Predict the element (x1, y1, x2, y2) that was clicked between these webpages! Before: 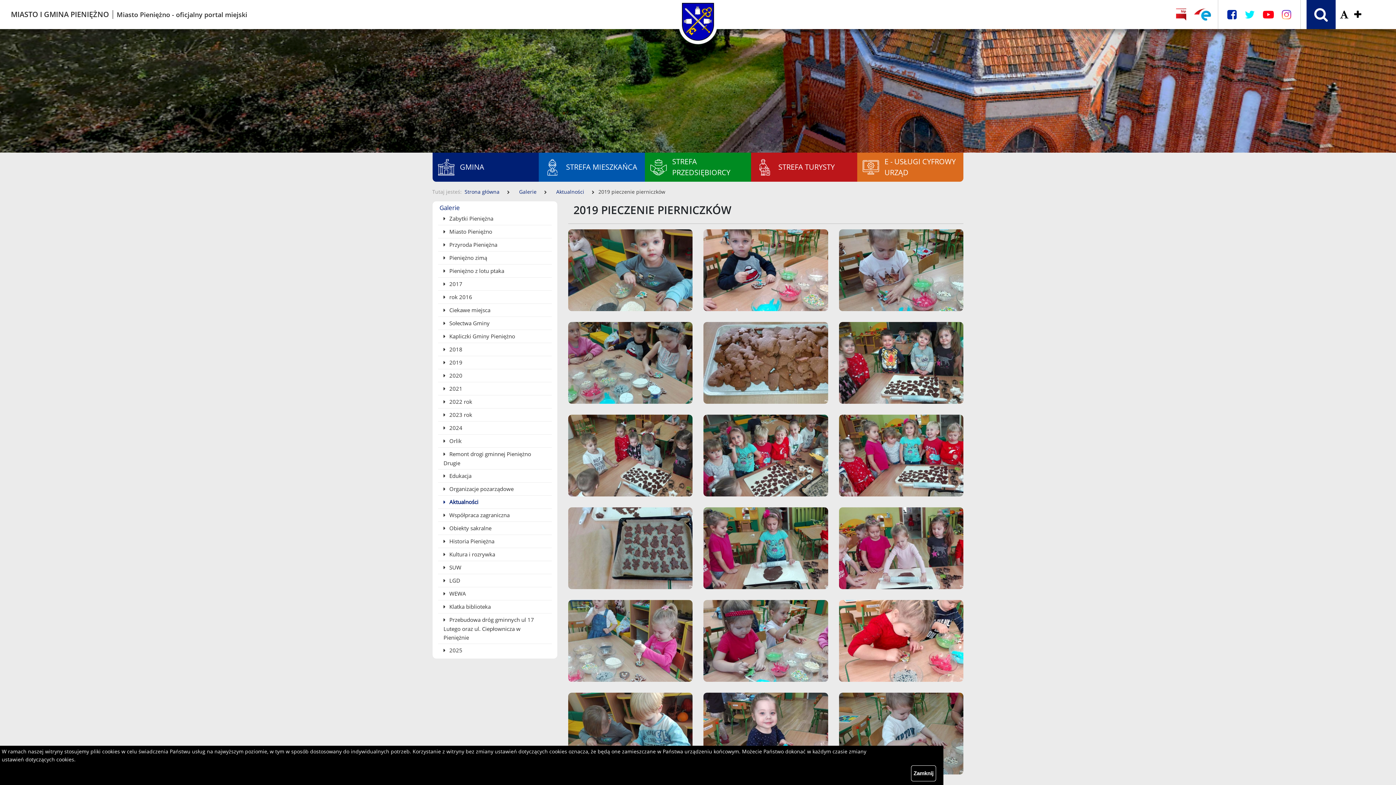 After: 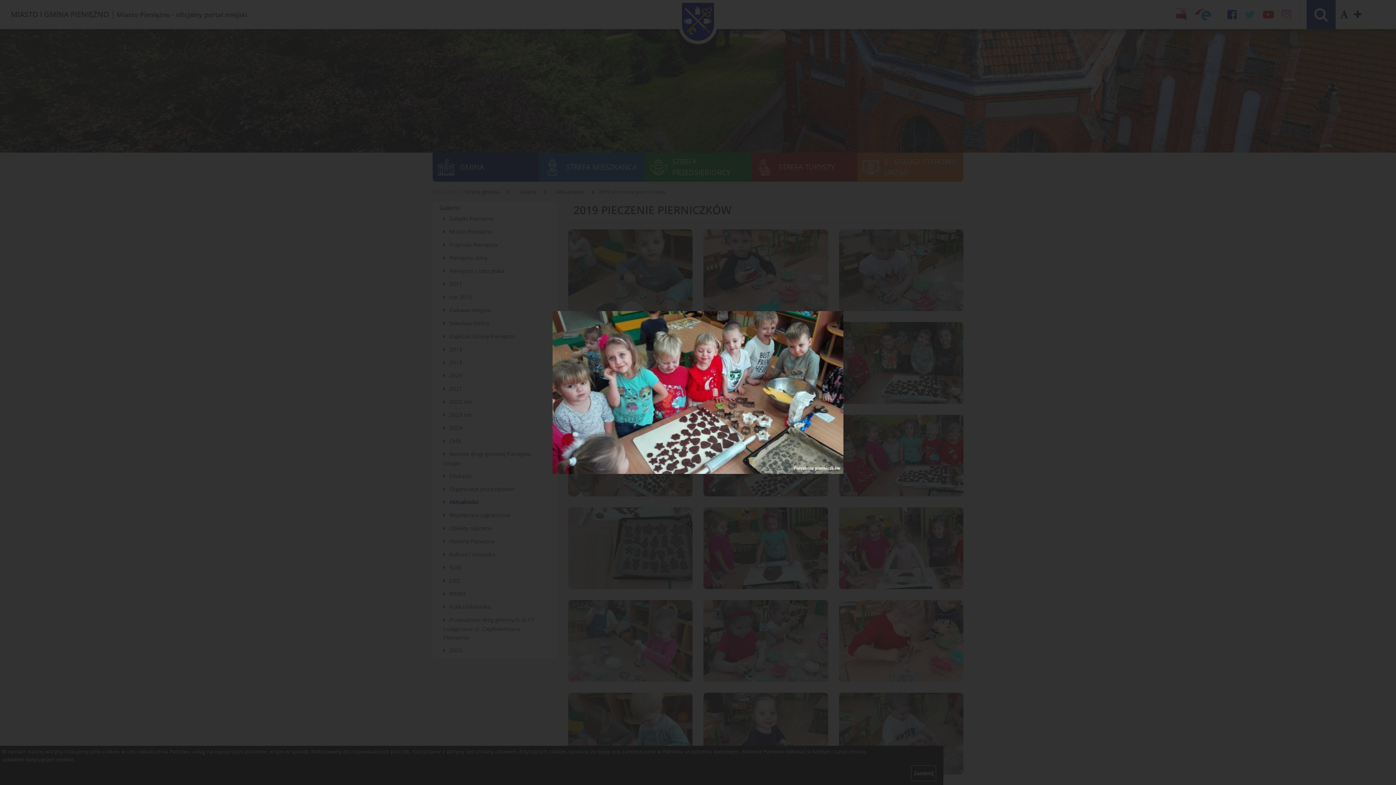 Action: bbox: (703, 414, 828, 496)